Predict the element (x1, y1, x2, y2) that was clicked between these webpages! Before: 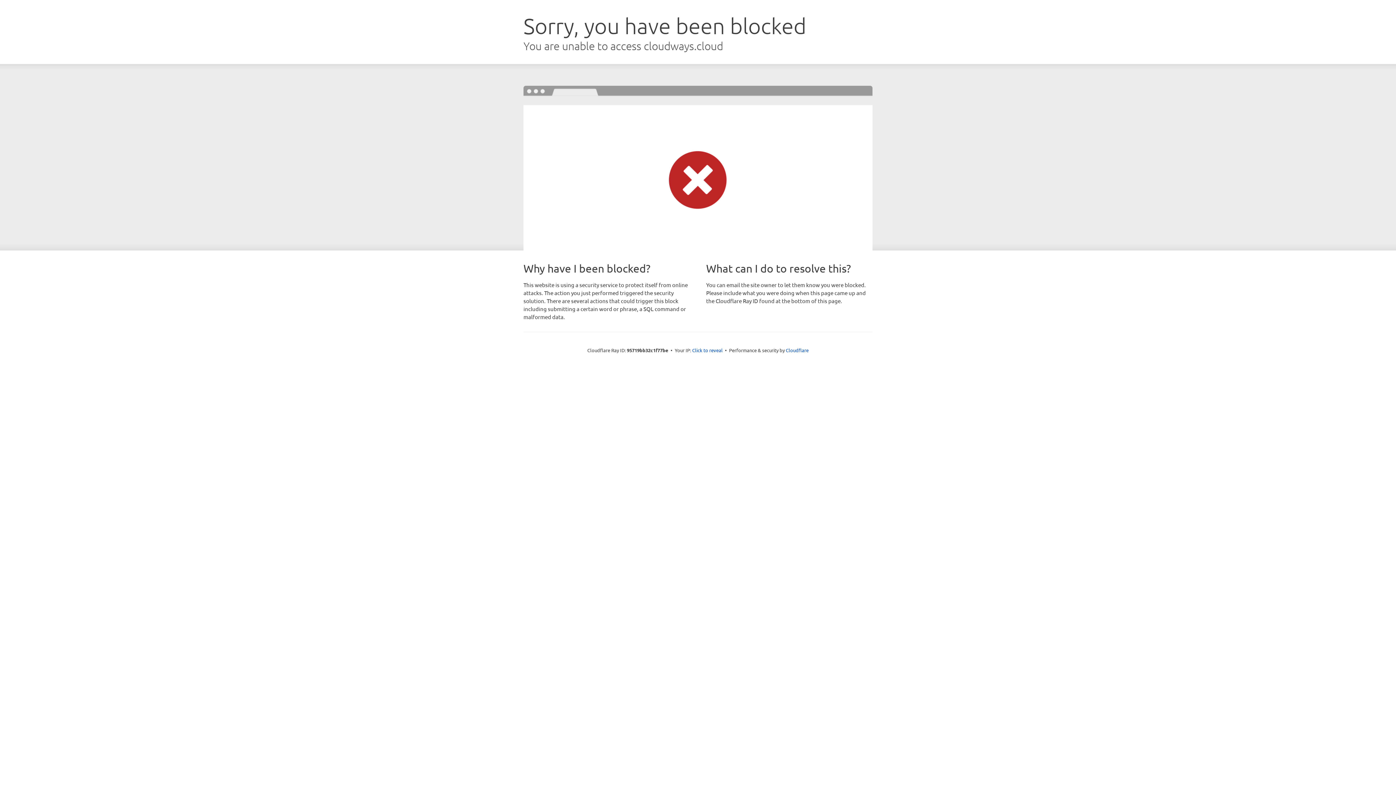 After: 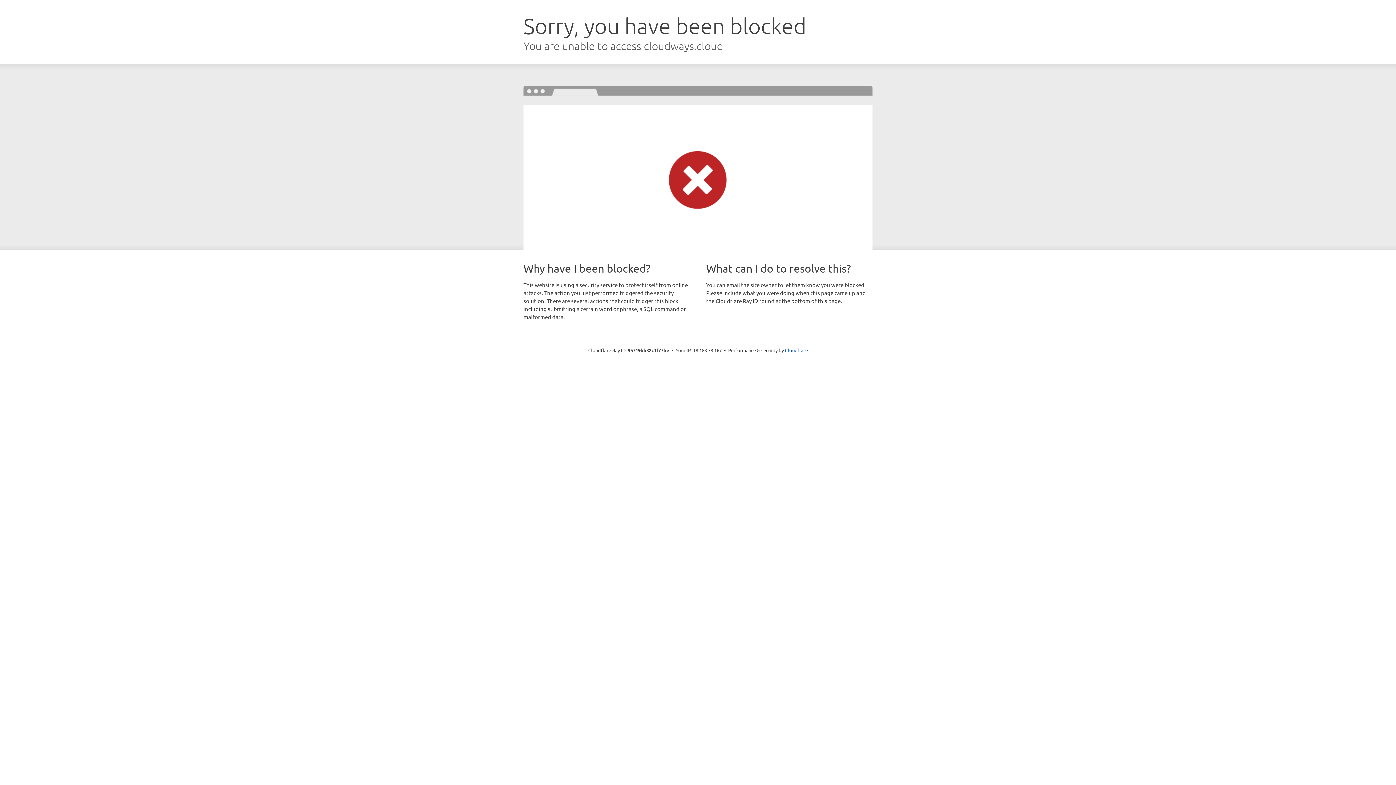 Action: label: Click to reveal bbox: (692, 346, 722, 353)